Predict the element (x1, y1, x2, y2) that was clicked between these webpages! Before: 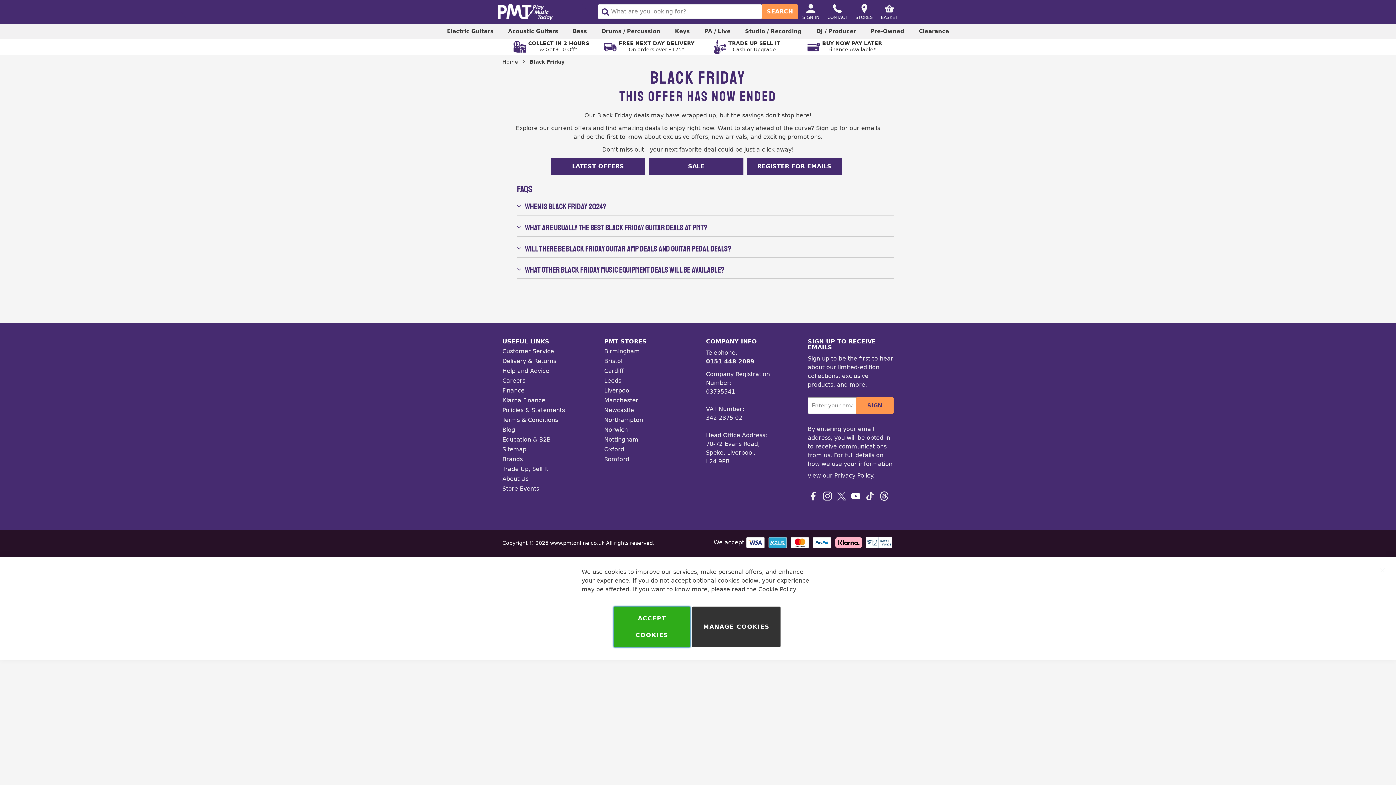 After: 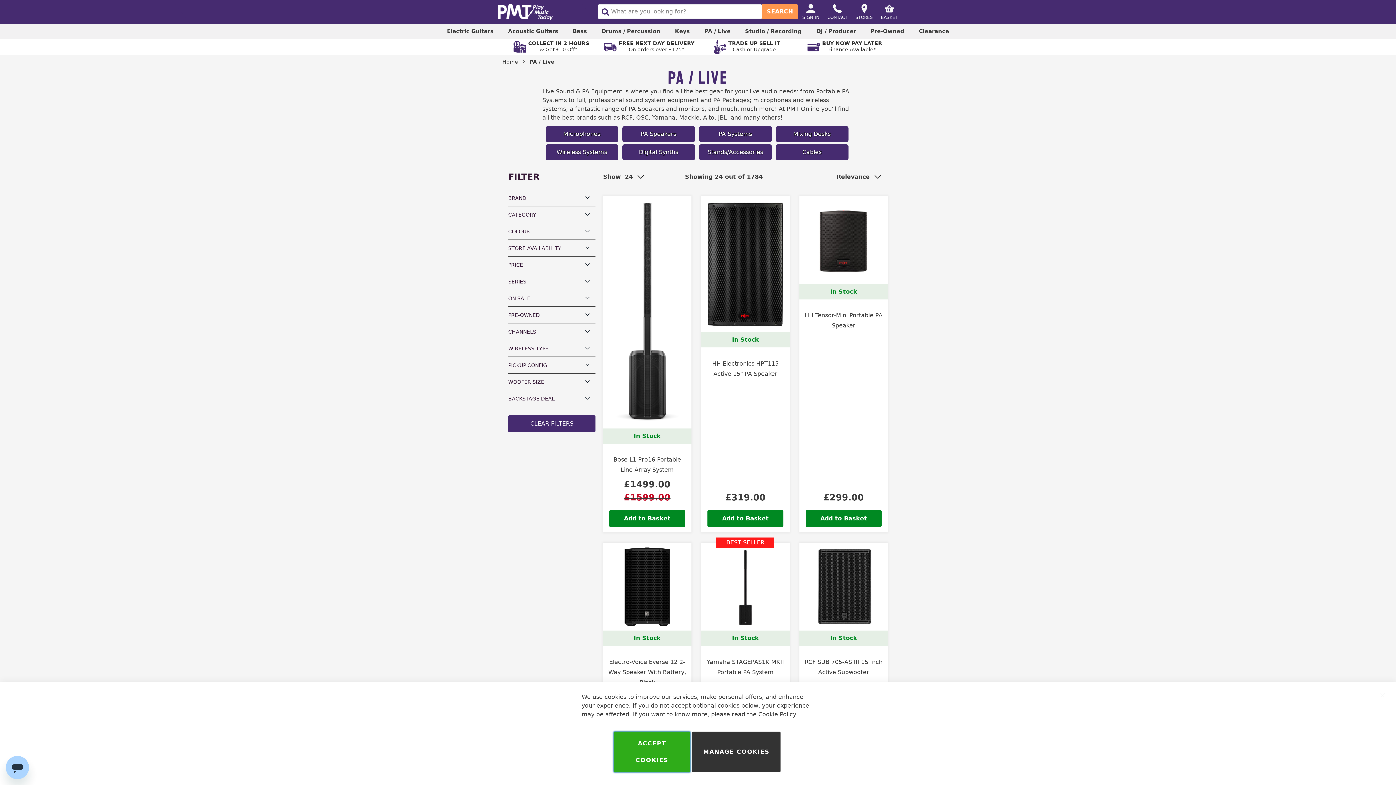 Action: label: PA / Live bbox: (697, 23, 738, 38)